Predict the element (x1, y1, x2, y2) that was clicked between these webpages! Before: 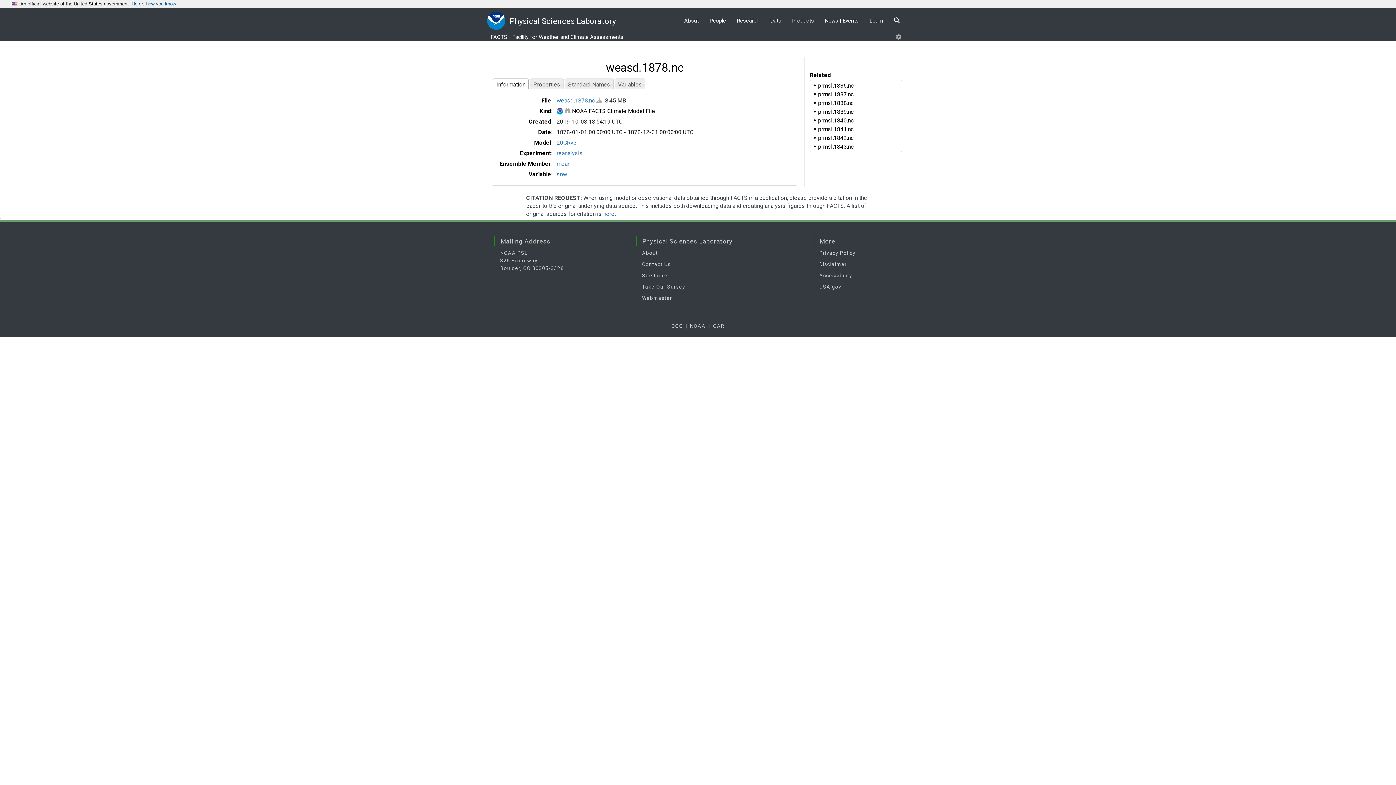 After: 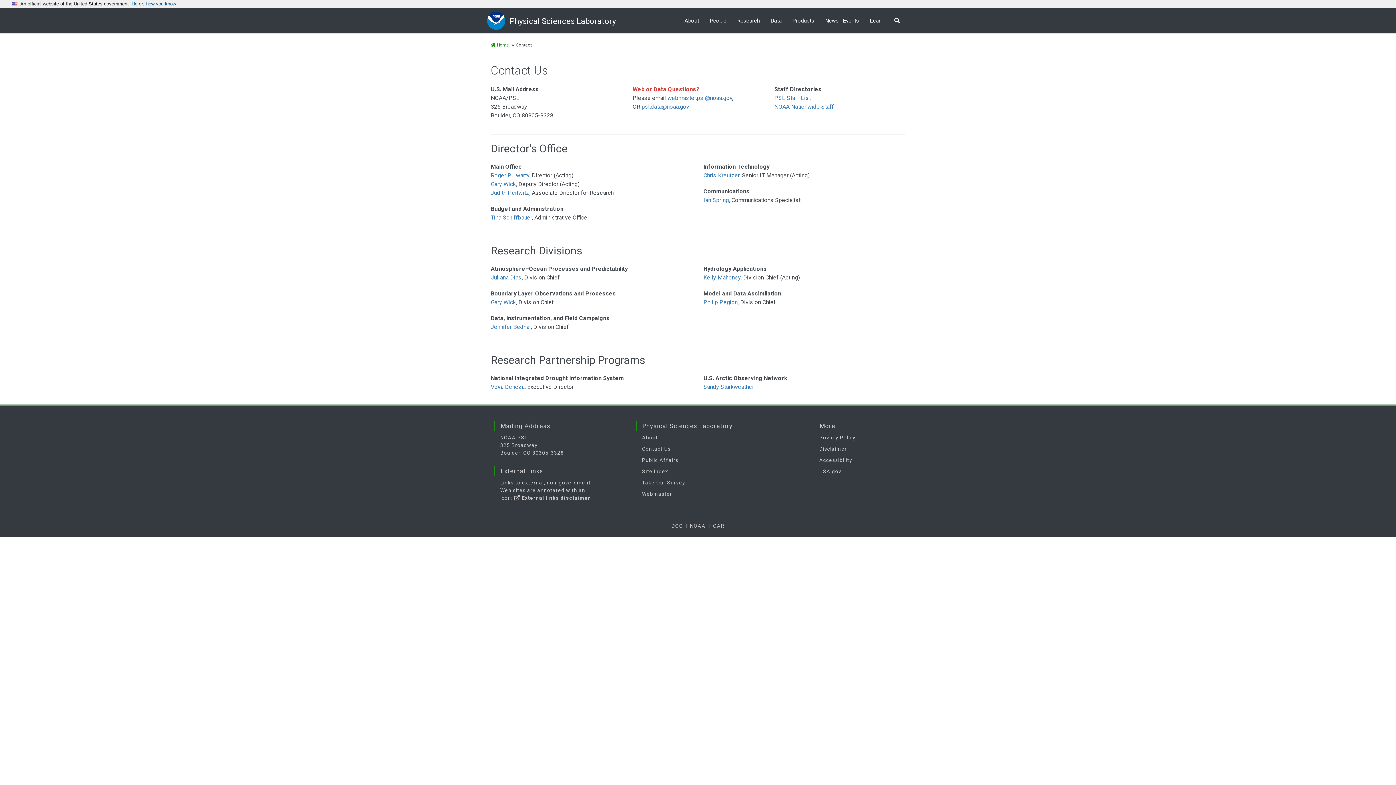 Action: bbox: (642, 261, 670, 267) label: Contact Us